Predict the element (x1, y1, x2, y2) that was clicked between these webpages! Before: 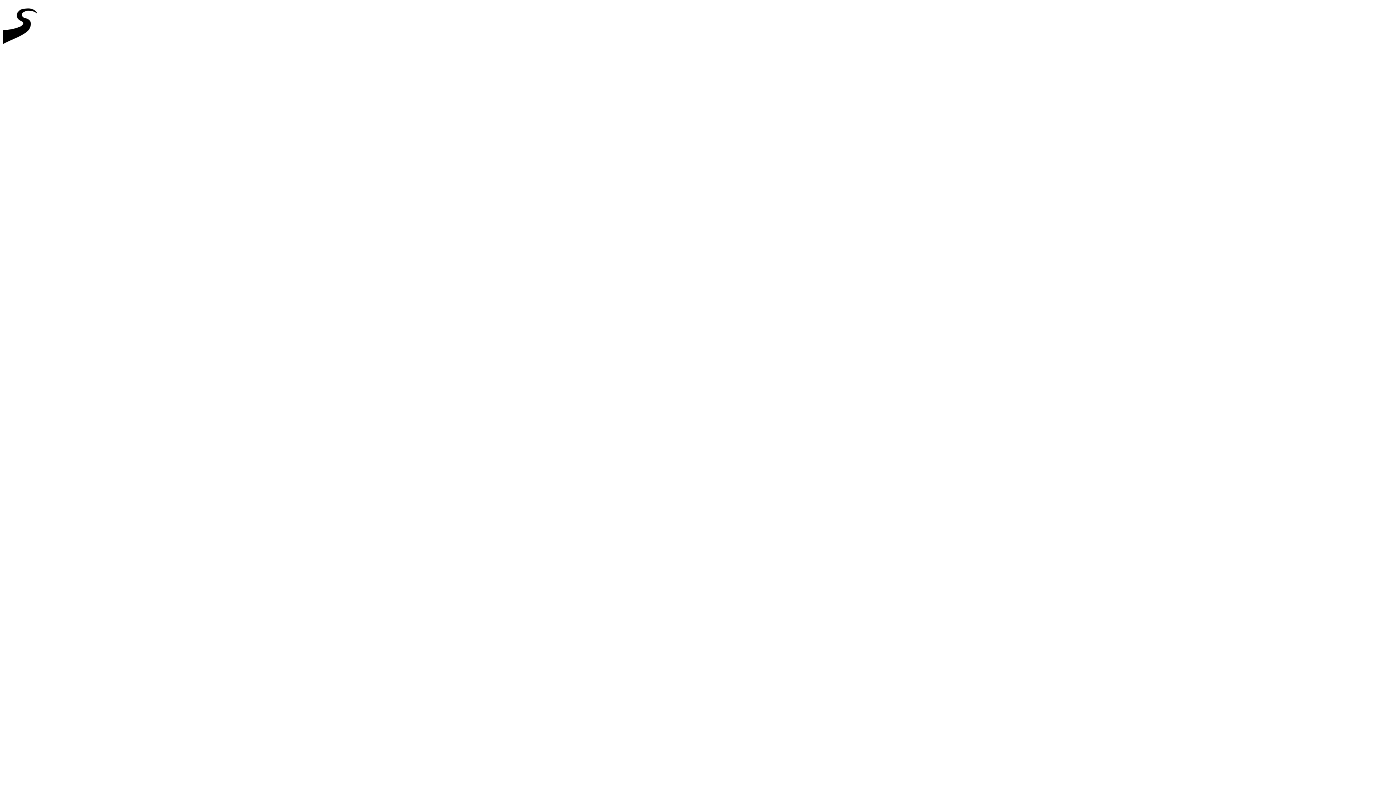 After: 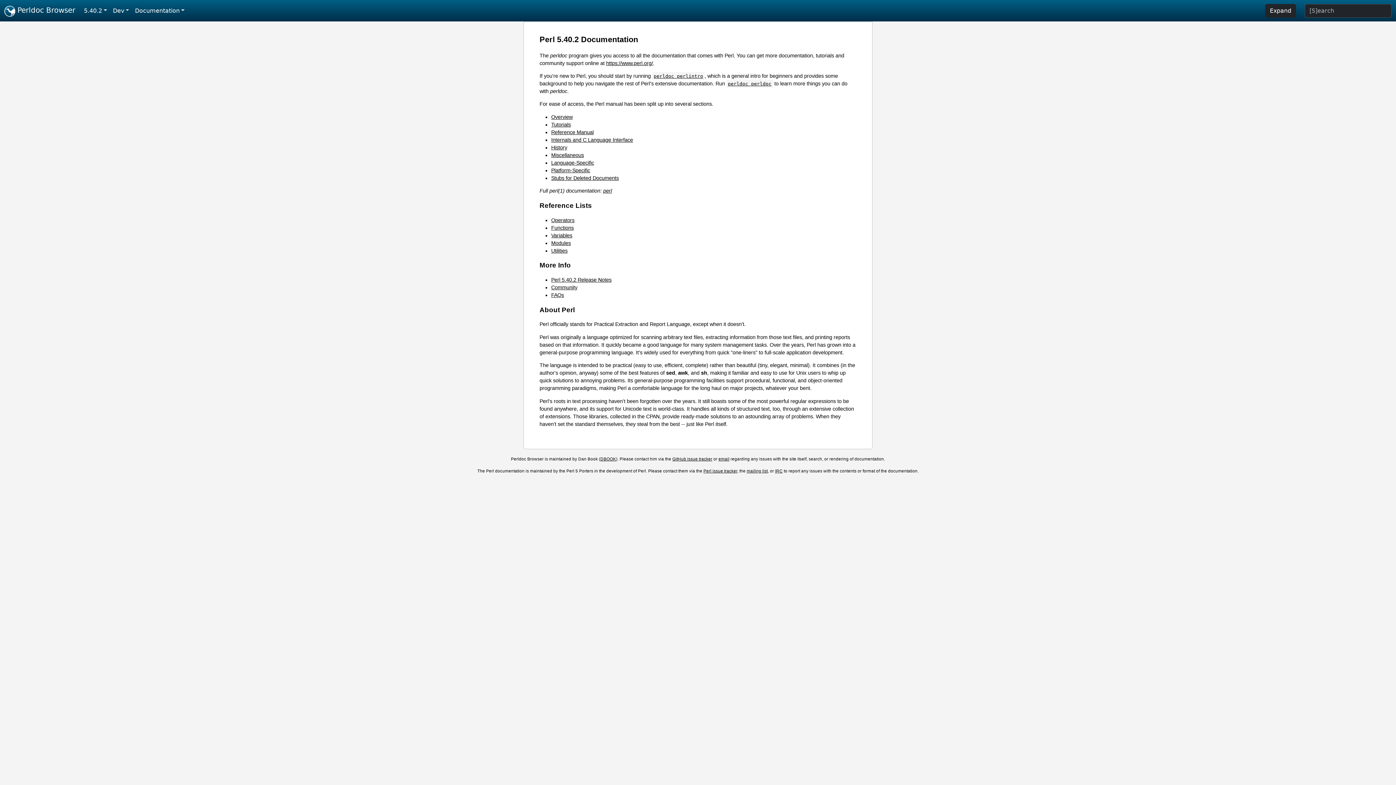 Action: bbox: (2, 46, 44, 52)